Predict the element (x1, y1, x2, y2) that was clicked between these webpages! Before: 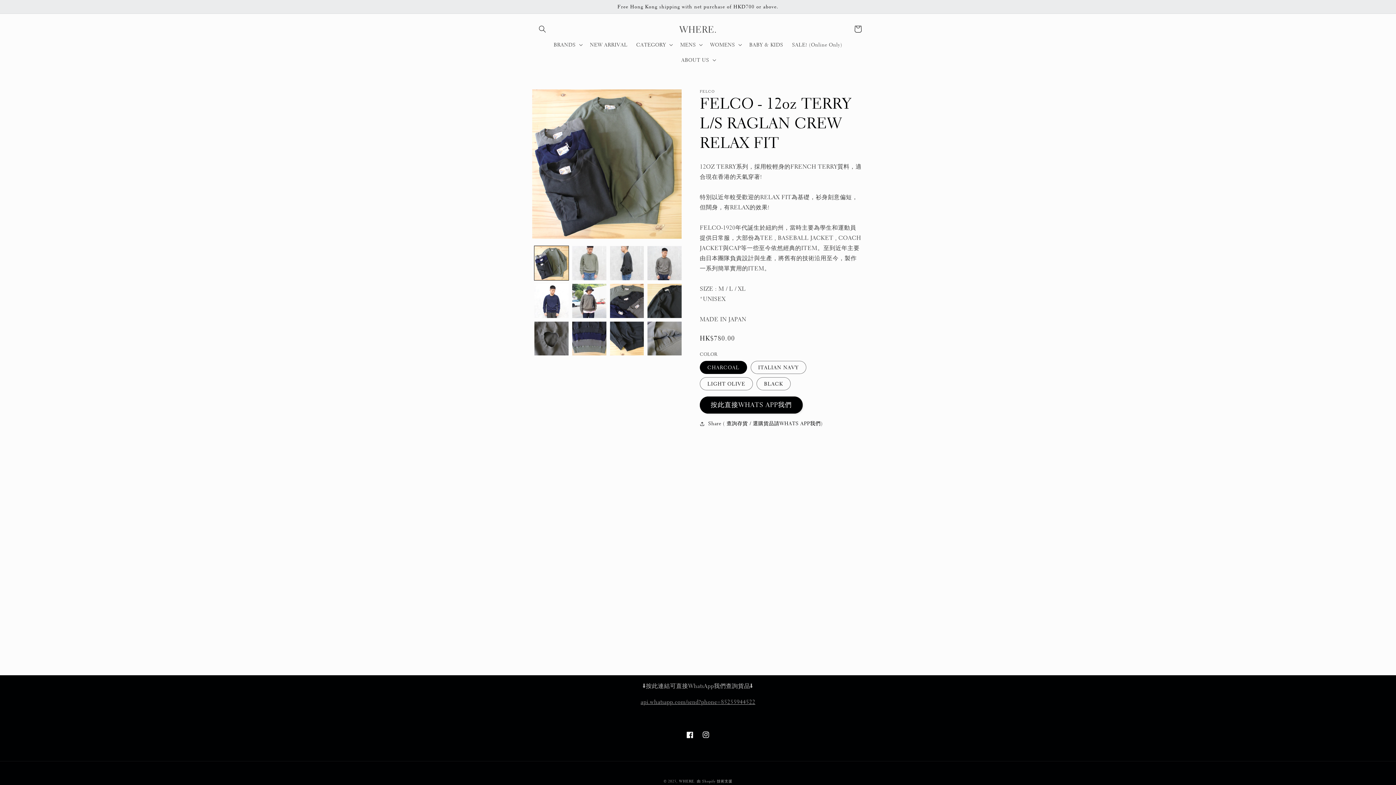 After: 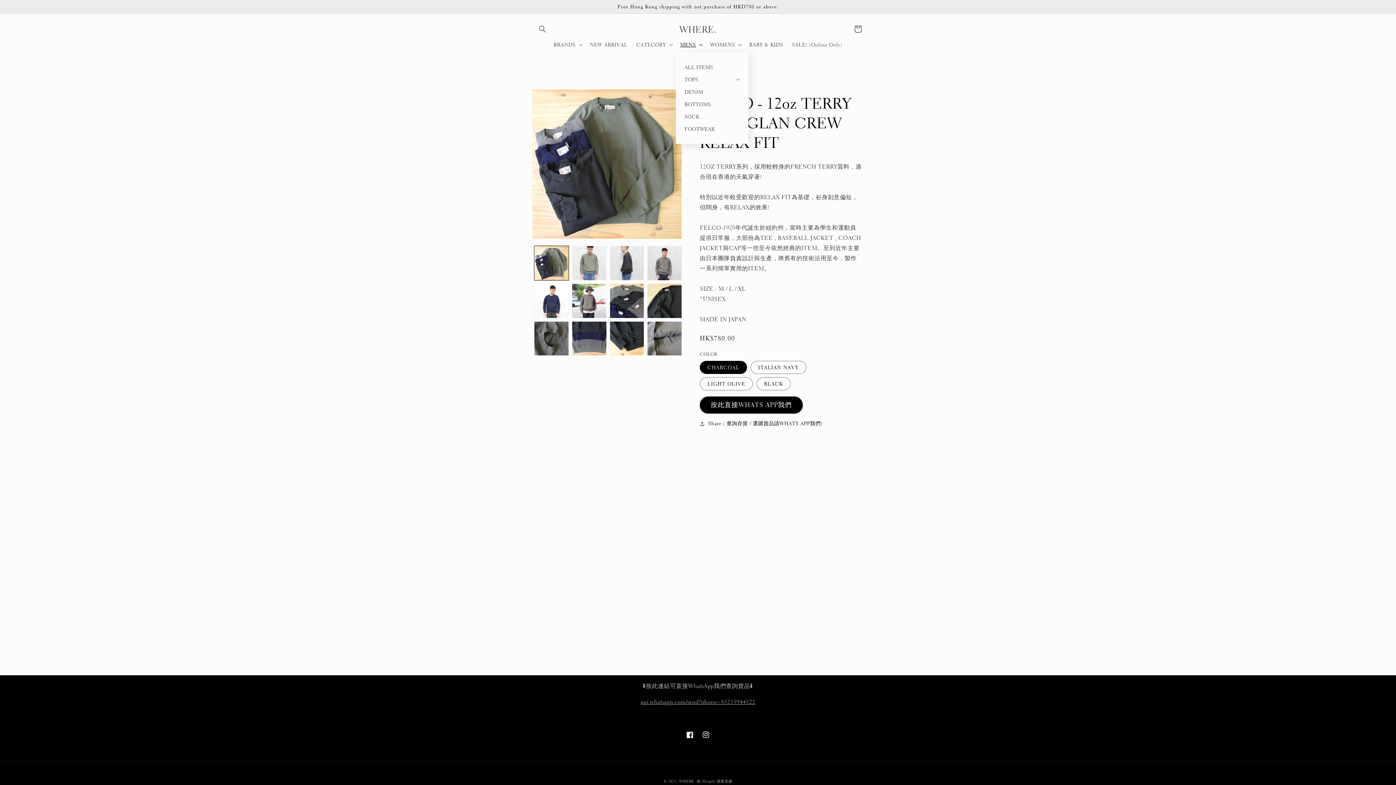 Action: bbox: (676, 37, 705, 52) label: MENS